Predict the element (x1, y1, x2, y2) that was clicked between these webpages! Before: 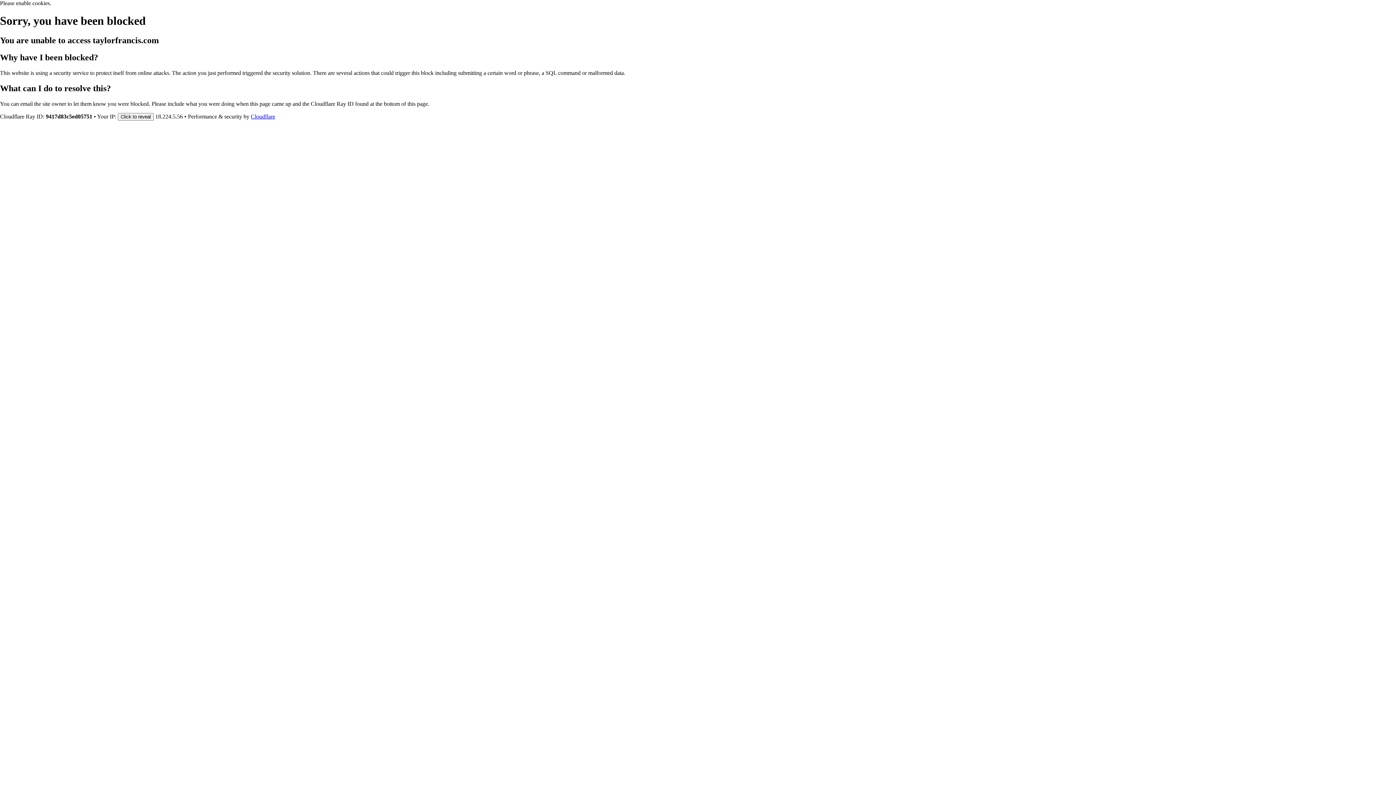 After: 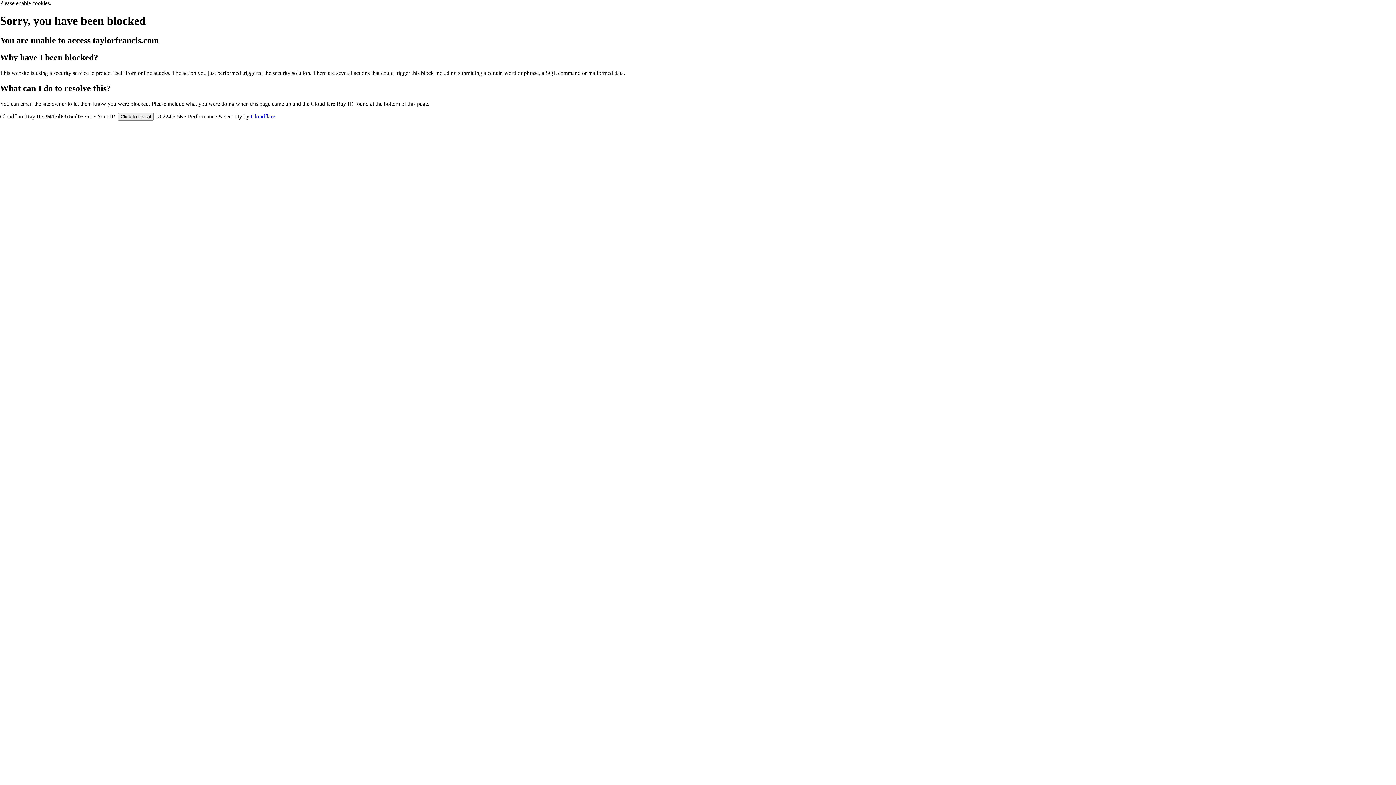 Action: label: Cloudflare bbox: (250, 113, 275, 119)